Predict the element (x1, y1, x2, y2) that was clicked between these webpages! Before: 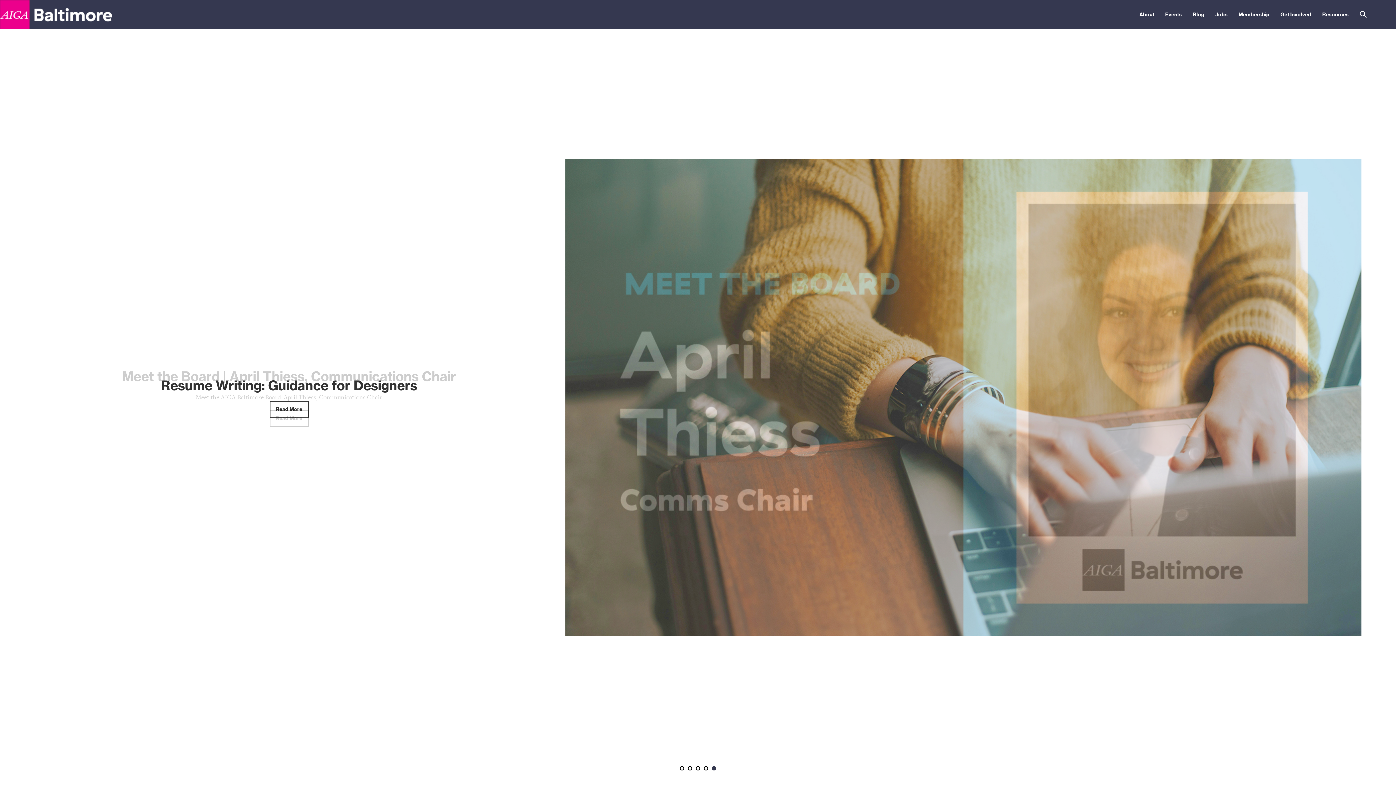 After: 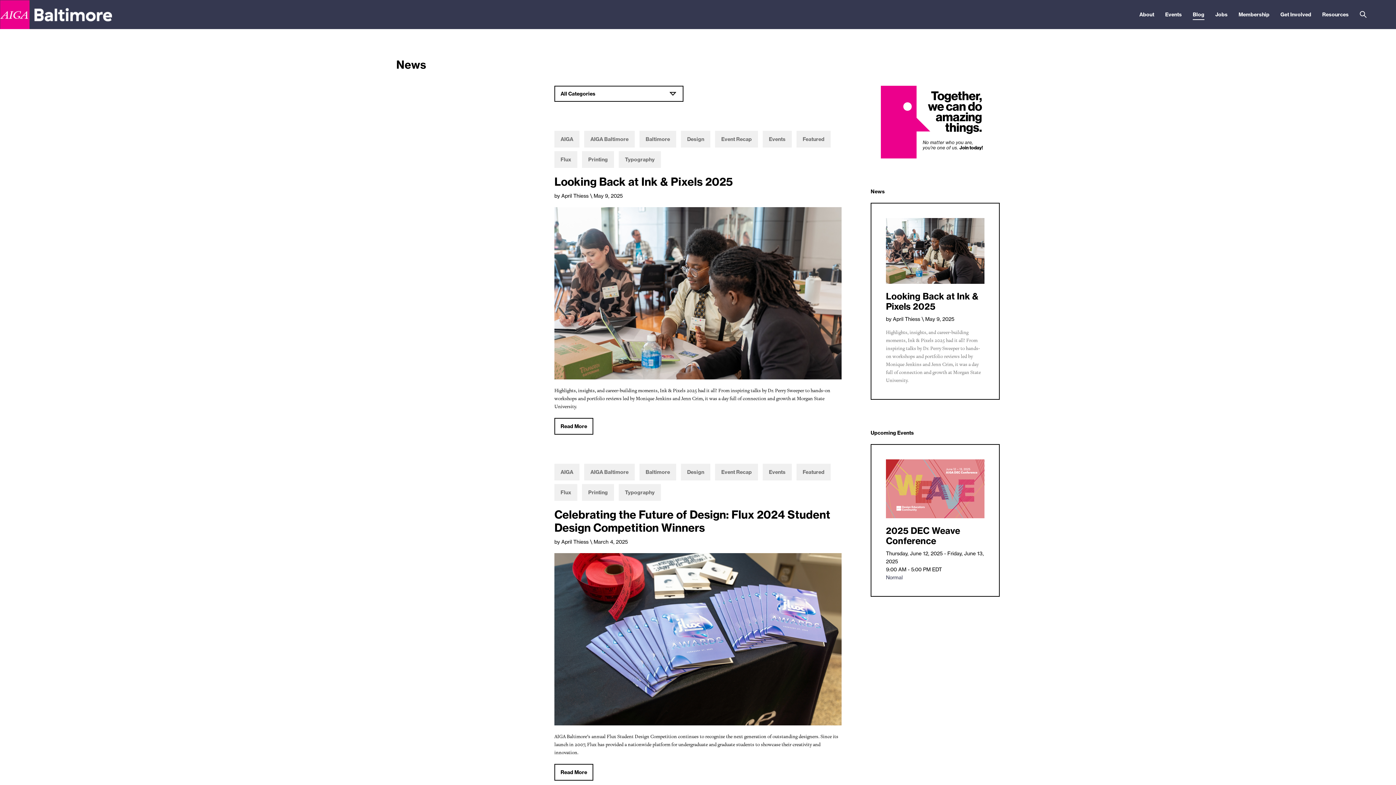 Action: label: Blog bbox: (1193, 11, 1204, 17)